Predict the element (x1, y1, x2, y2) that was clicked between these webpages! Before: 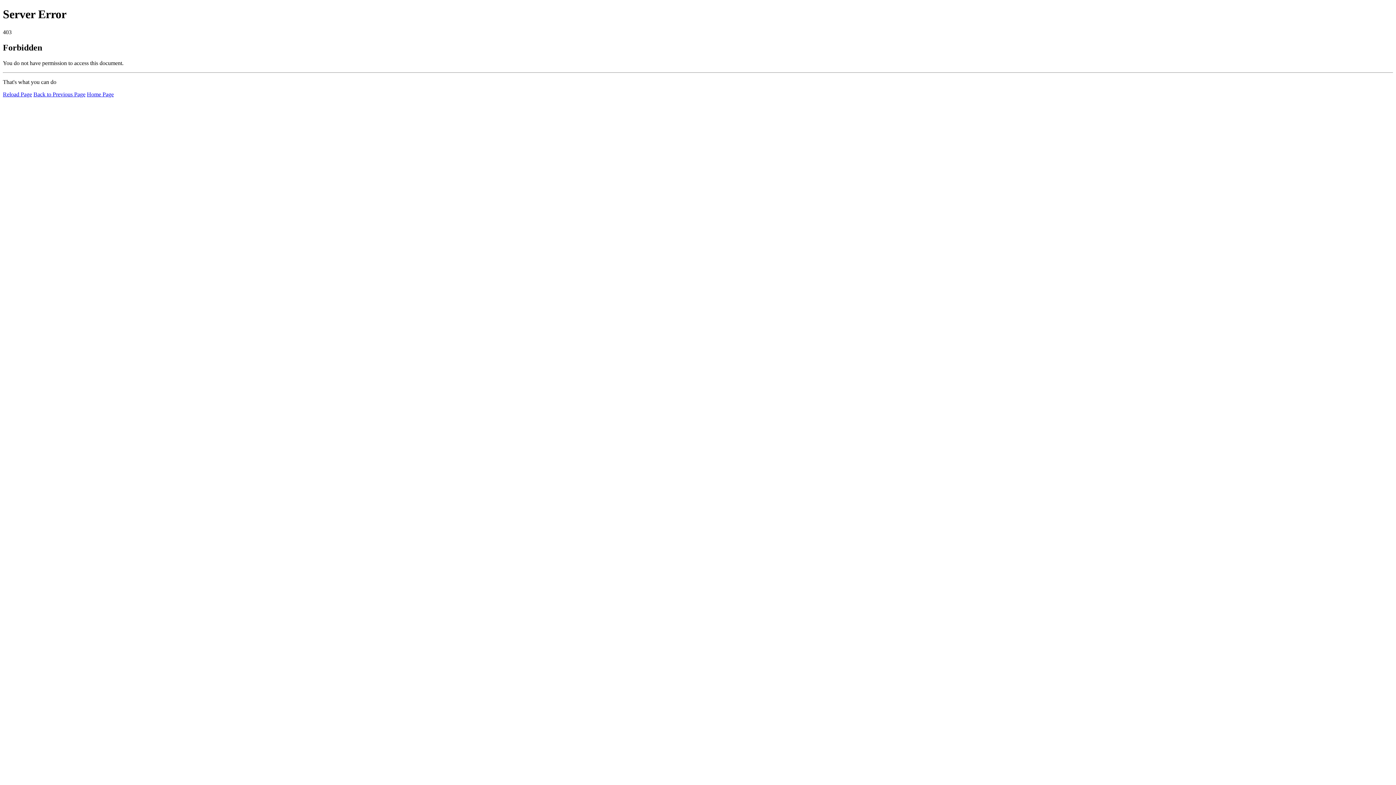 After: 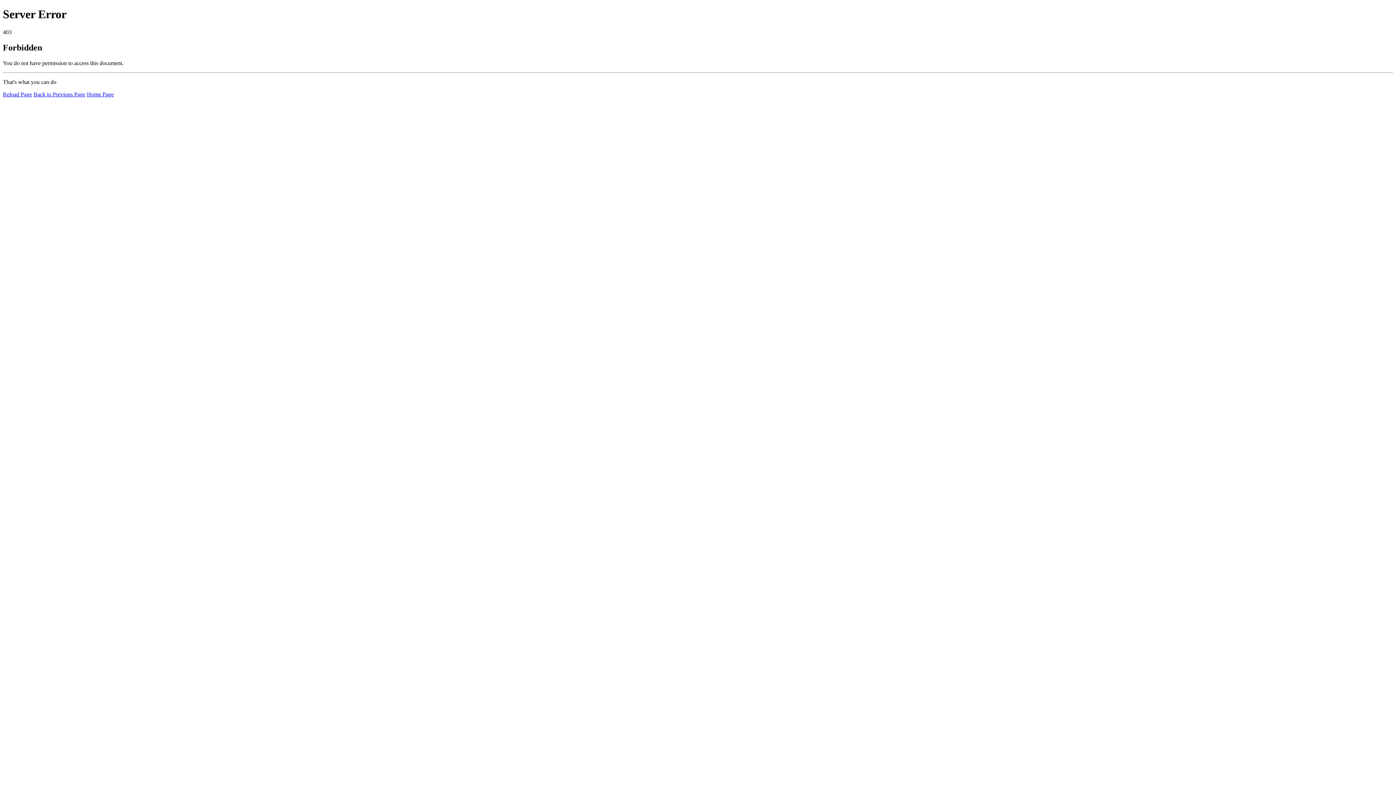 Action: label: Home Page bbox: (86, 91, 113, 97)